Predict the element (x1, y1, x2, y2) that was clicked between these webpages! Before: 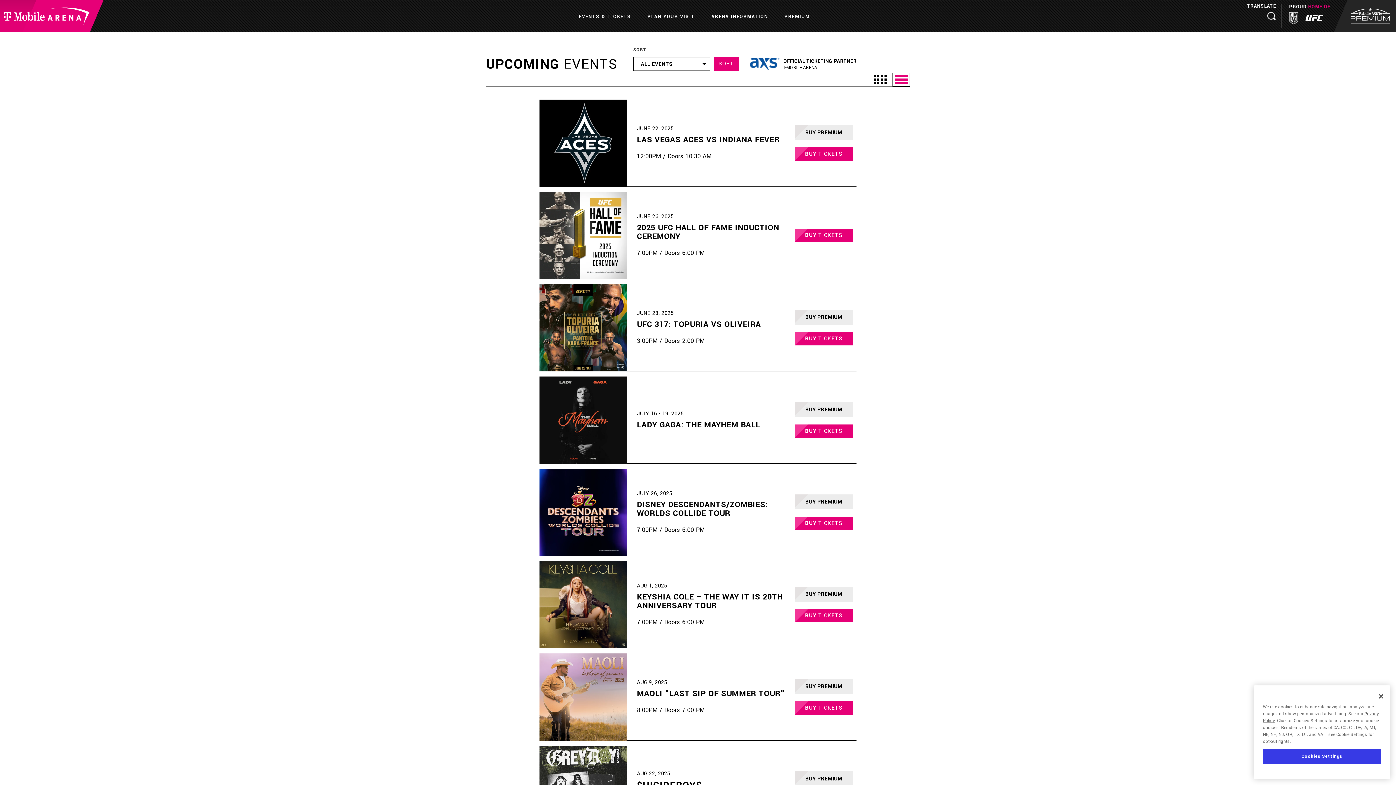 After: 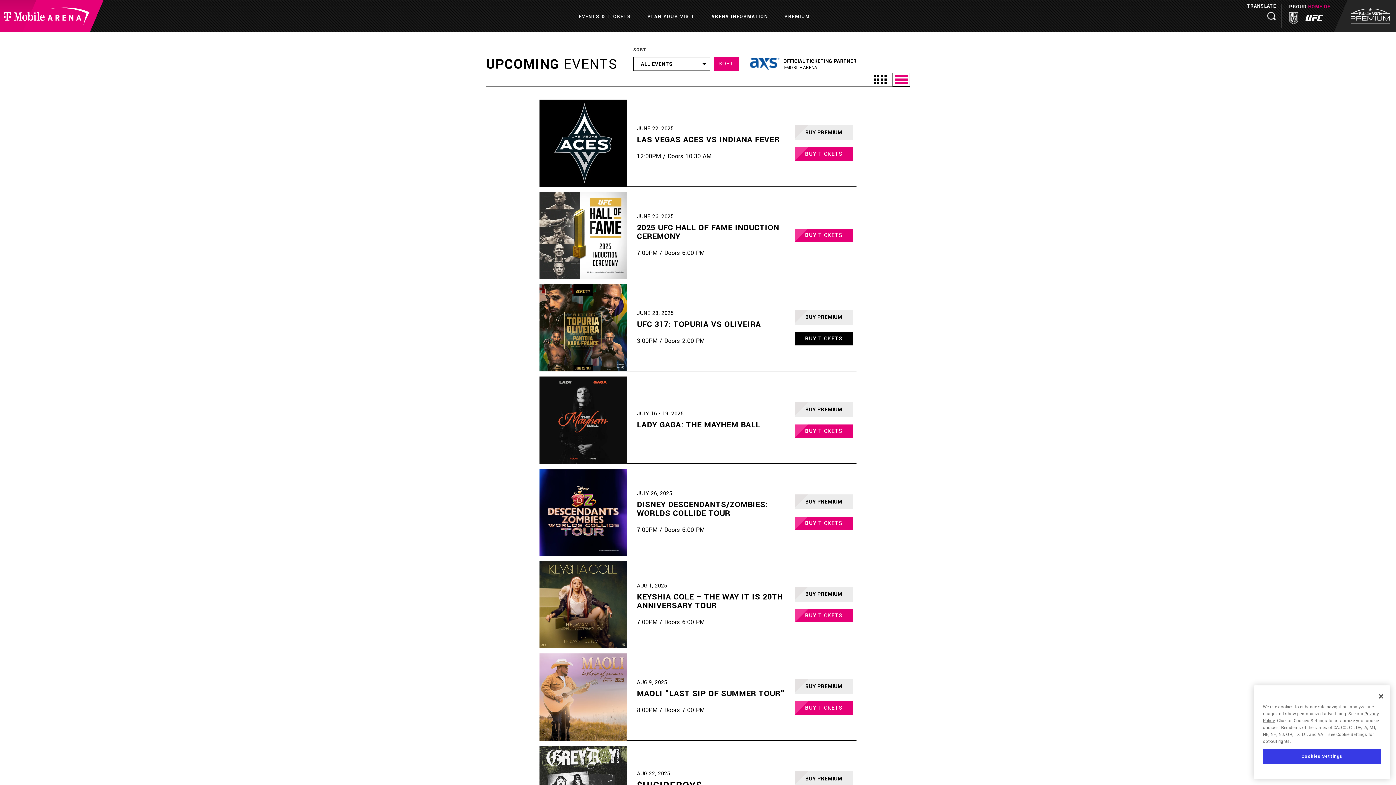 Action: bbox: (794, 332, 853, 345) label: BUY TICKETS